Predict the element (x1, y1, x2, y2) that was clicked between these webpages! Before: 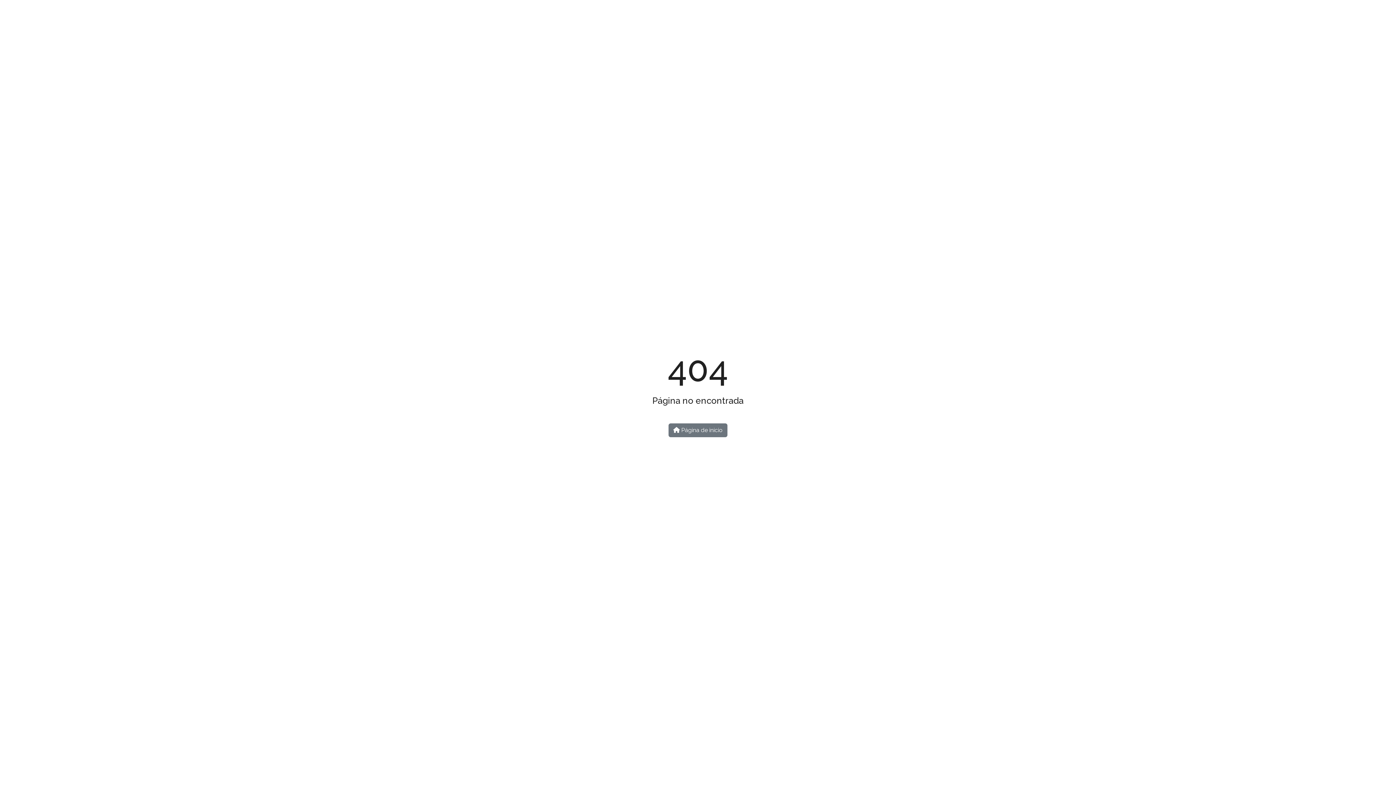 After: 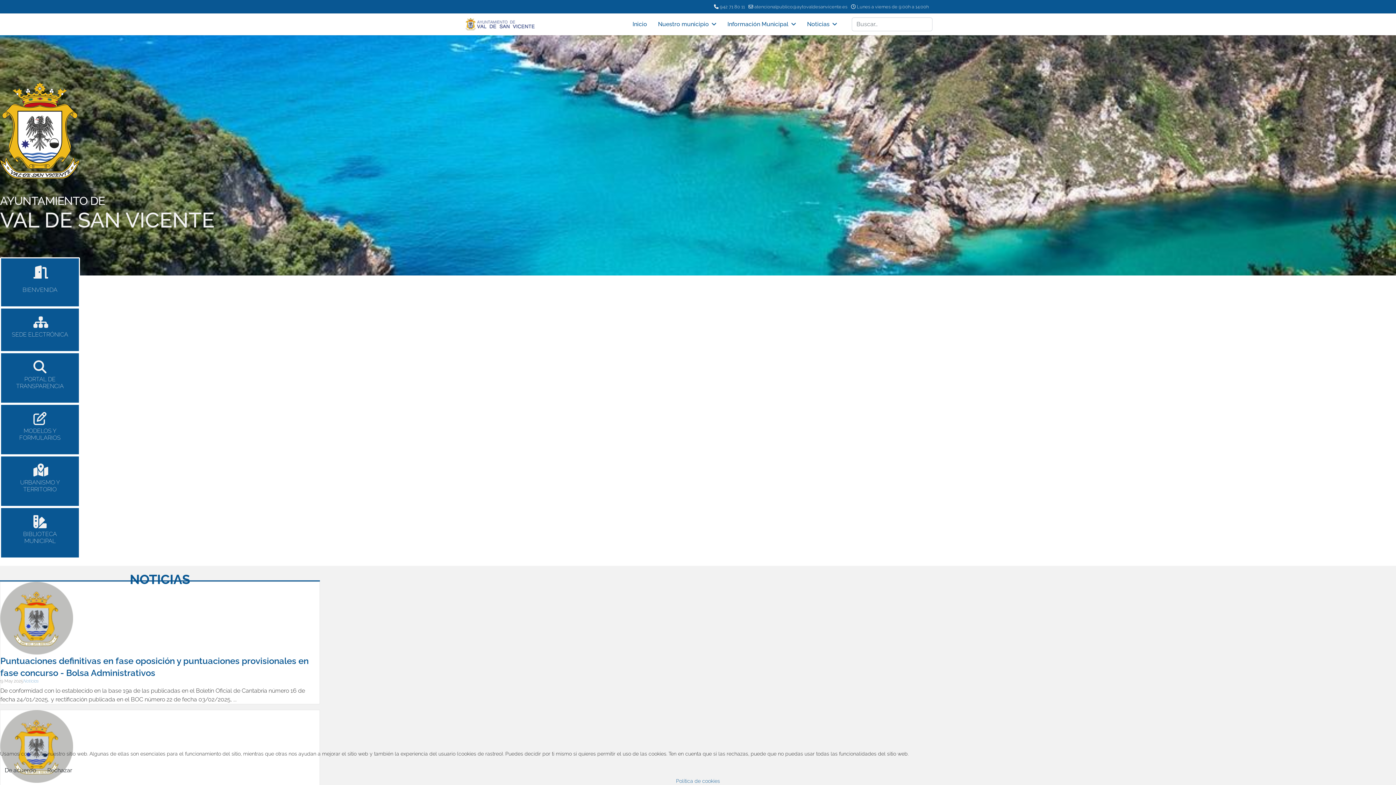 Action: label:  Página de inicio bbox: (668, 423, 727, 437)